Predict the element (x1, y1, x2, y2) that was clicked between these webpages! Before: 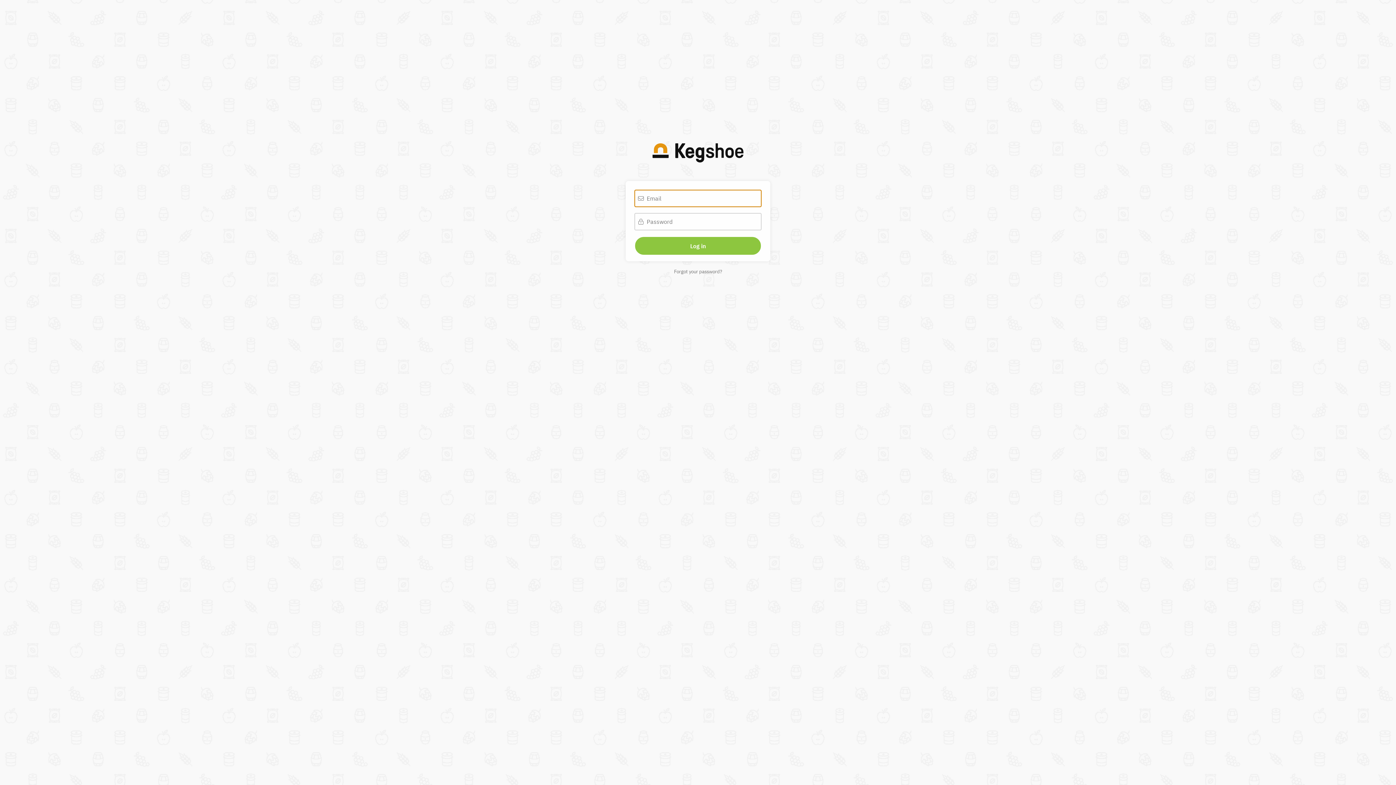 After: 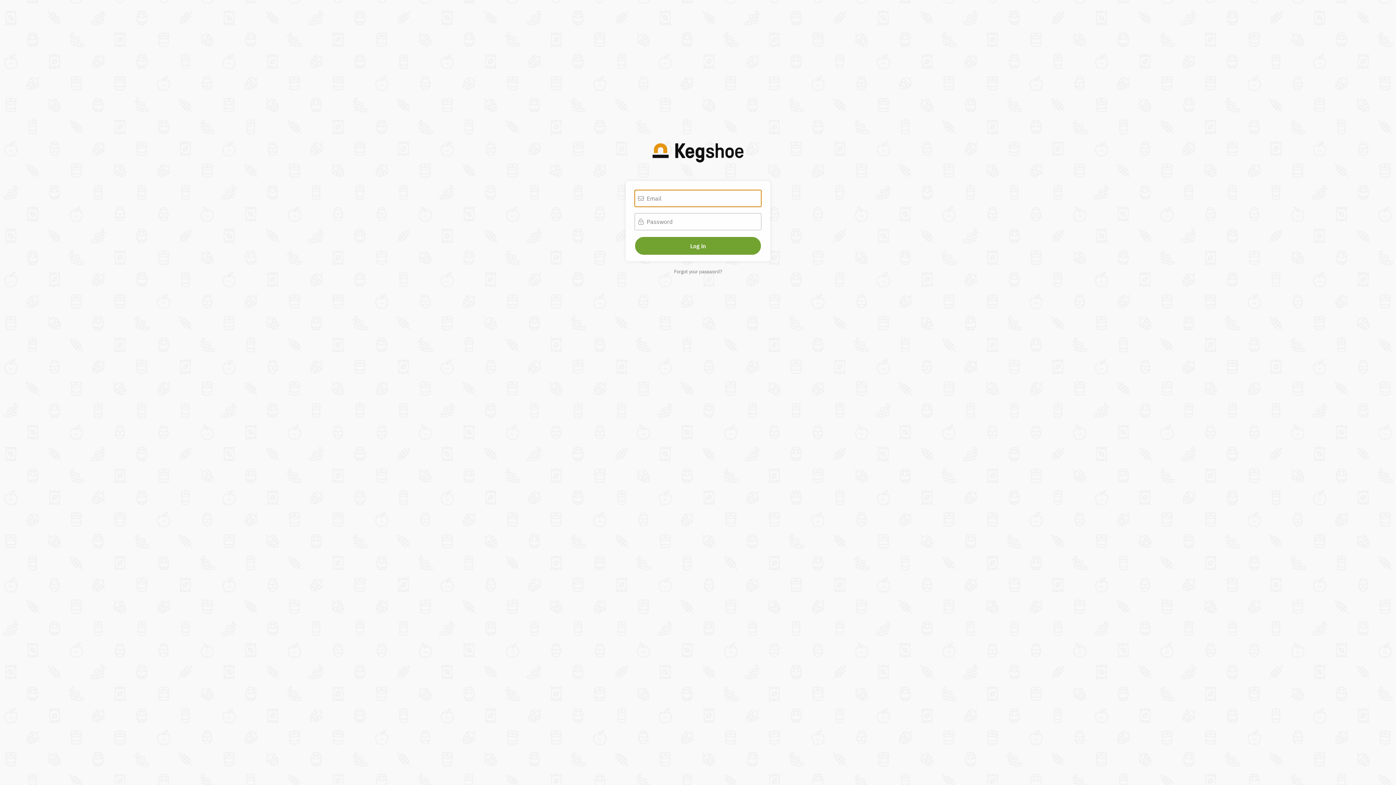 Action: bbox: (634, 236, 761, 255) label: Log in